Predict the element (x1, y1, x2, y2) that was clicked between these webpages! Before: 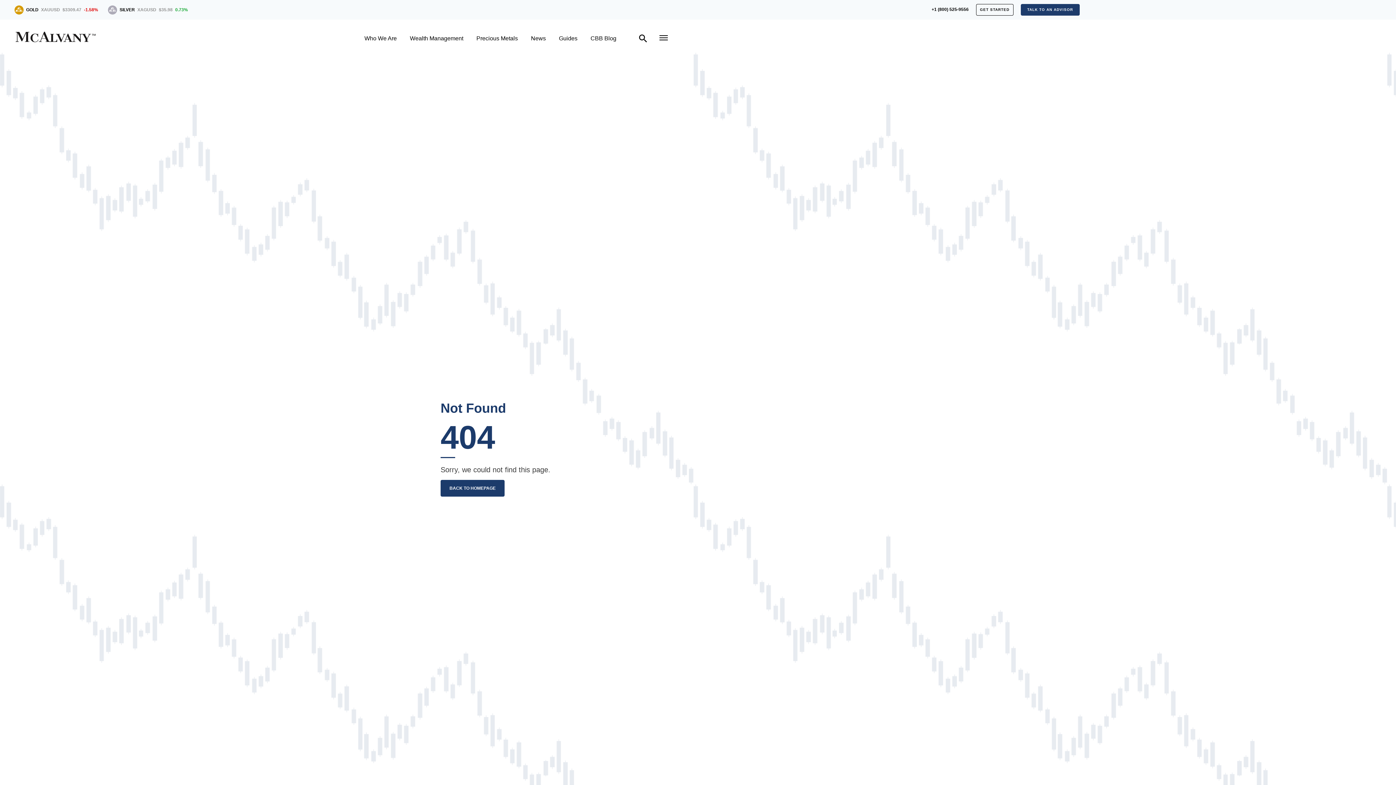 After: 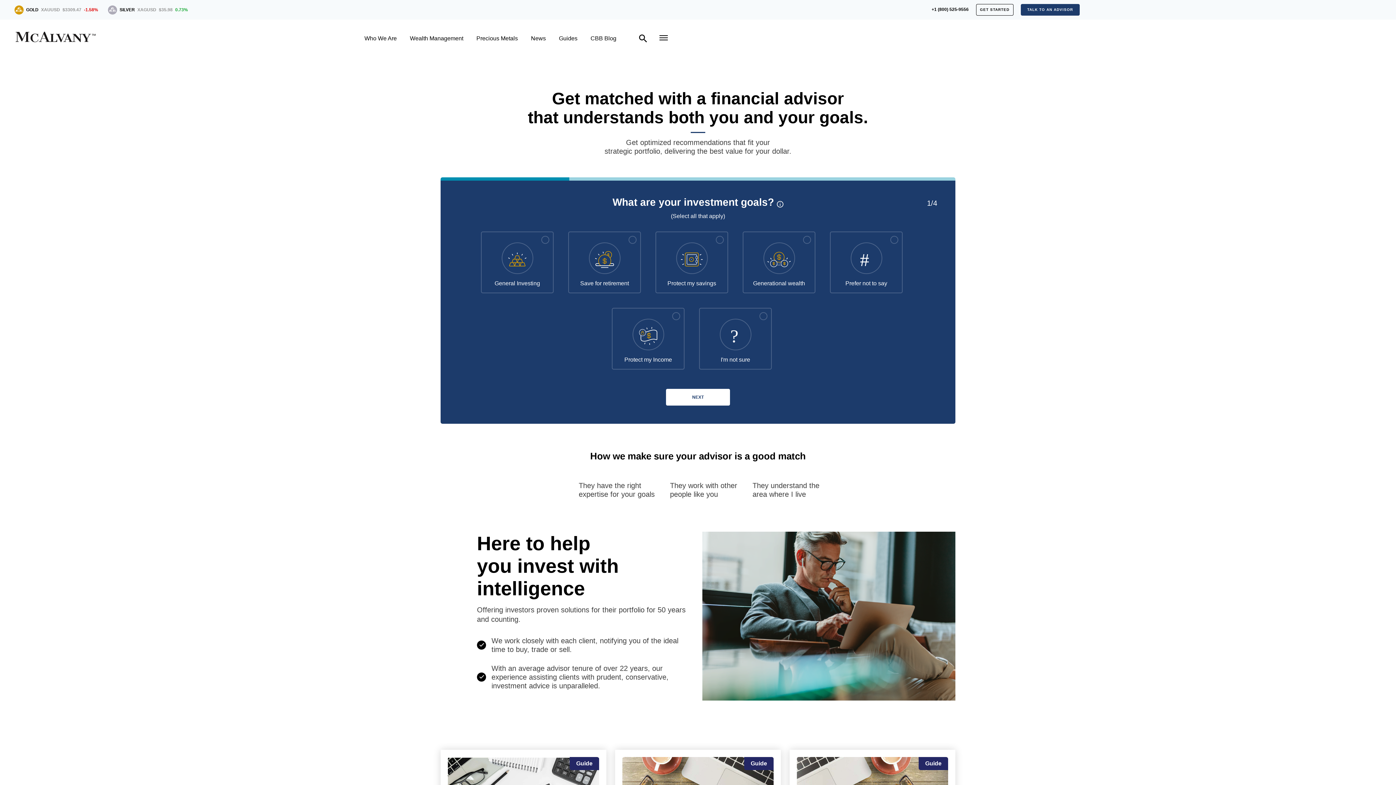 Action: label: GET STARTED bbox: (976, 4, 1013, 15)